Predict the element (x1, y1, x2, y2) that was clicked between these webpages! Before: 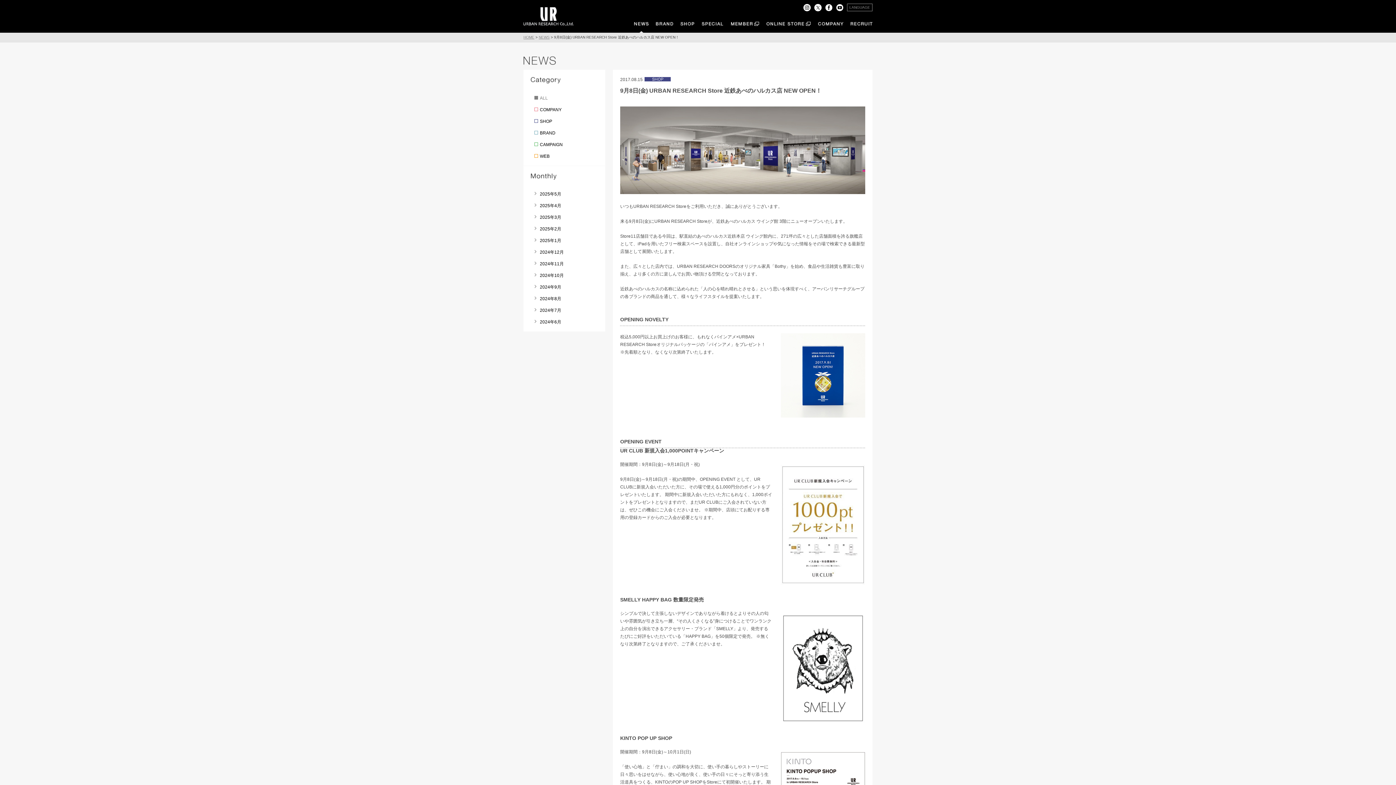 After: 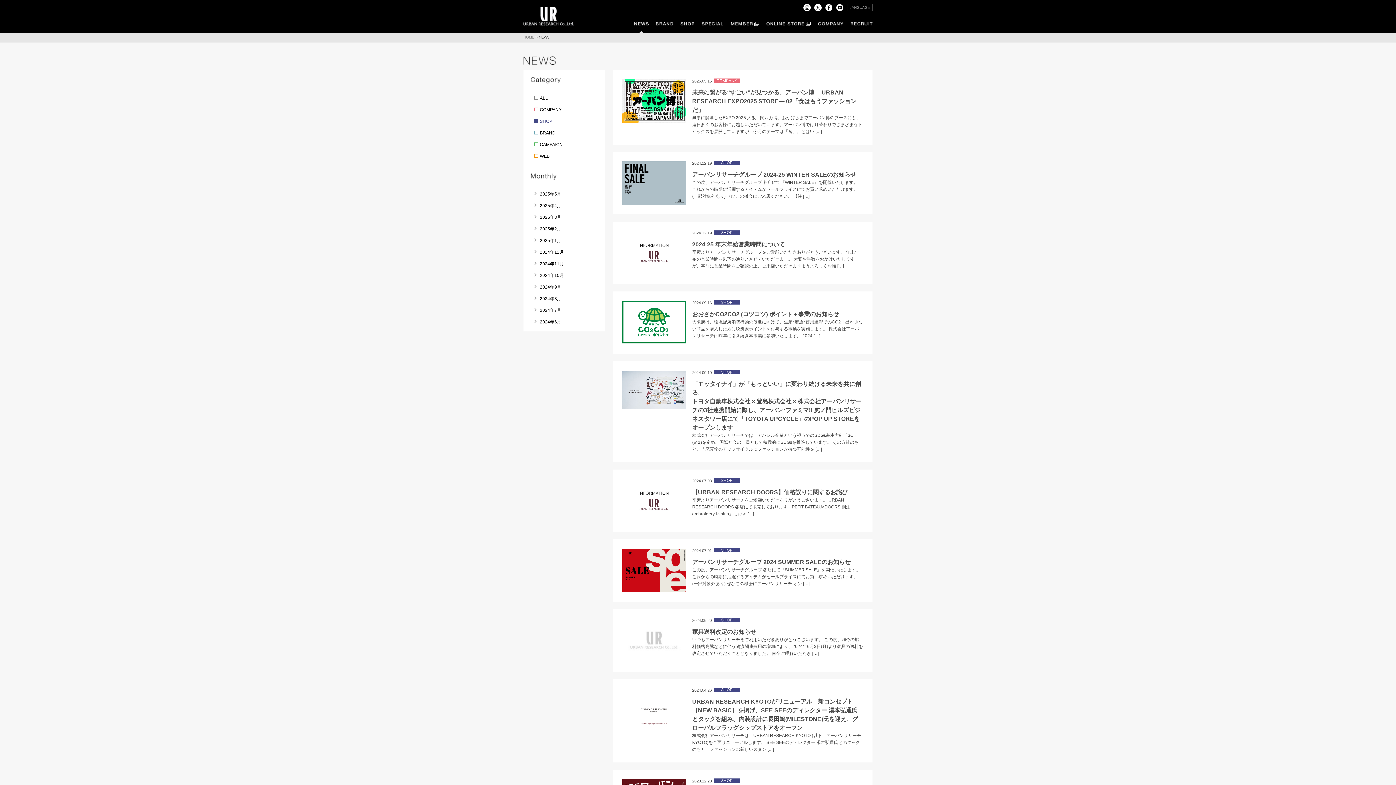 Action: label: SHOP bbox: (540, 118, 552, 124)